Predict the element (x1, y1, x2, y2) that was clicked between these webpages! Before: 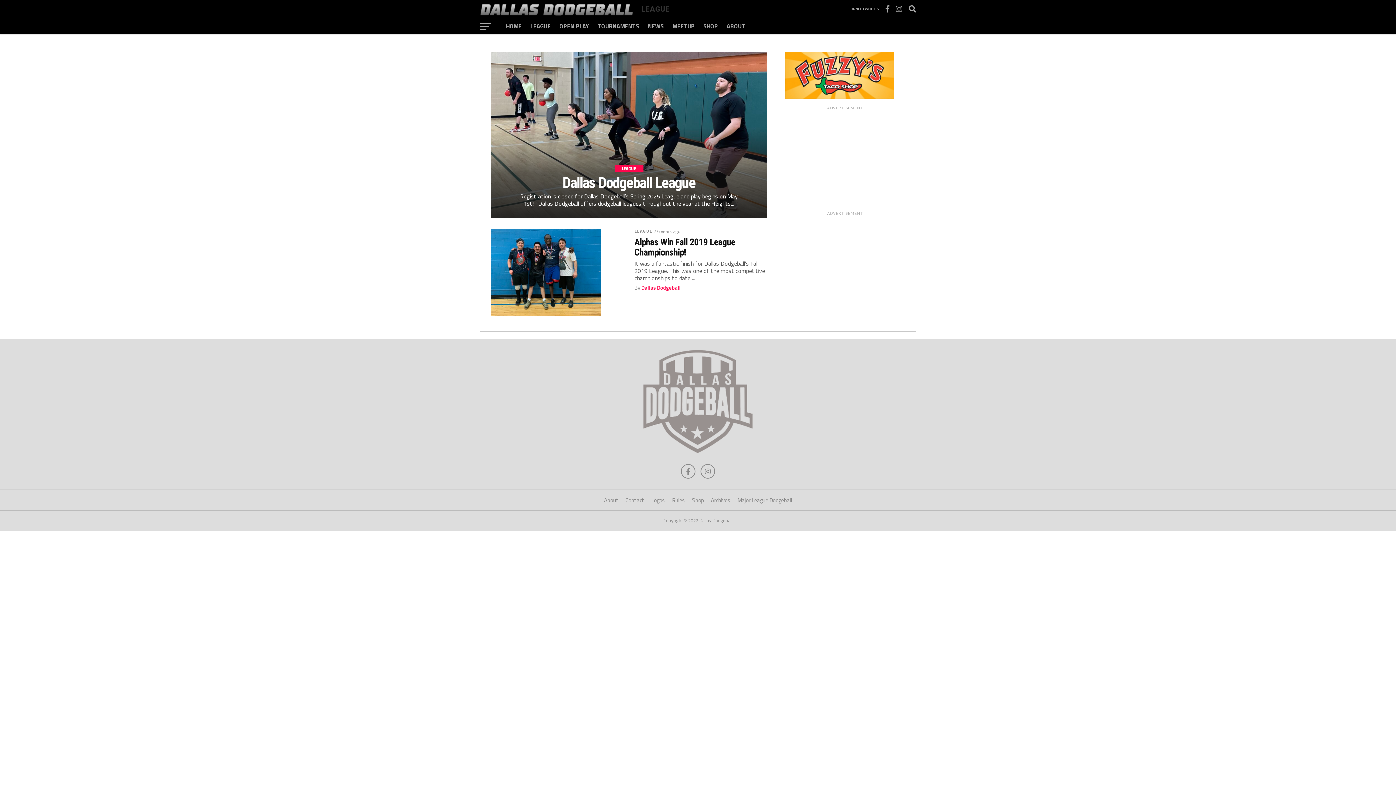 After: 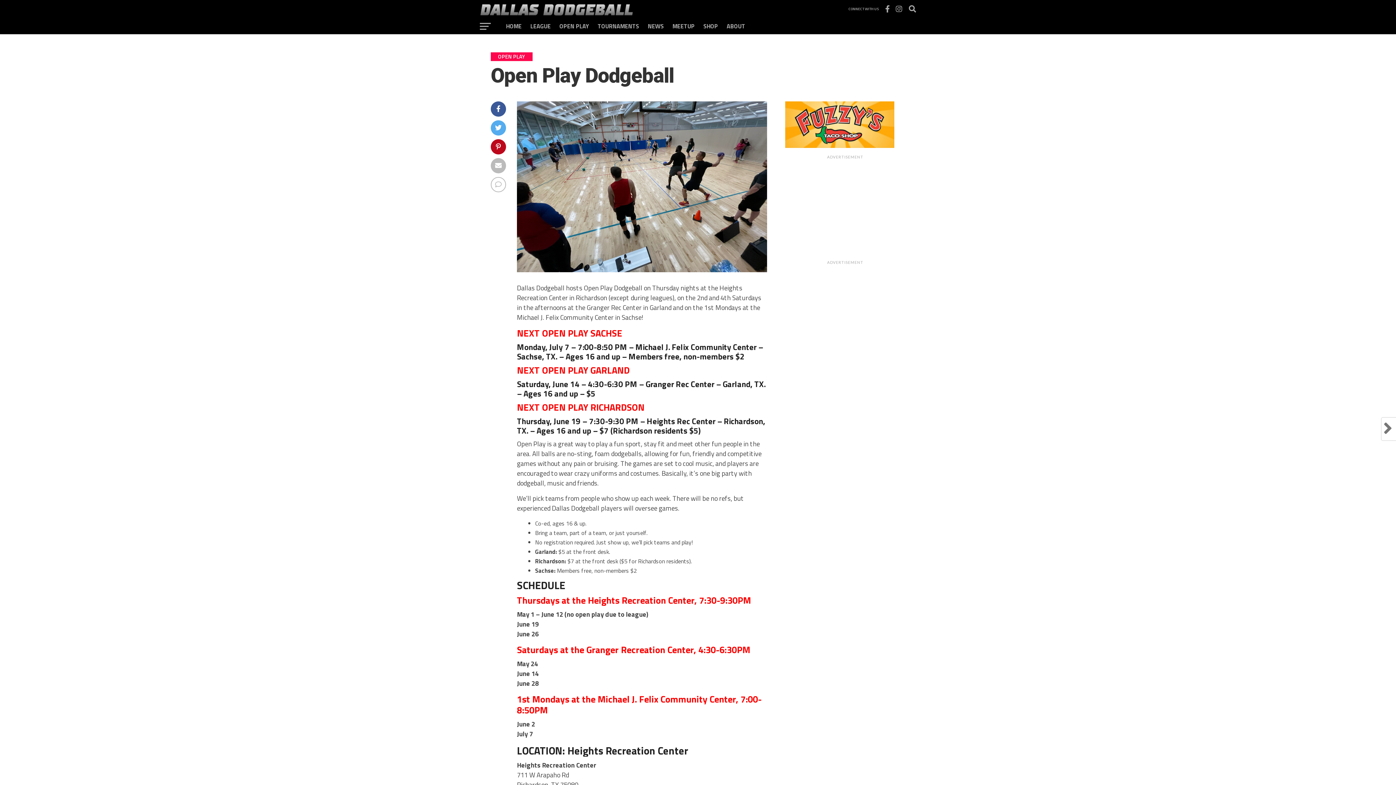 Action: label: OPEN PLAY bbox: (555, 18, 593, 34)